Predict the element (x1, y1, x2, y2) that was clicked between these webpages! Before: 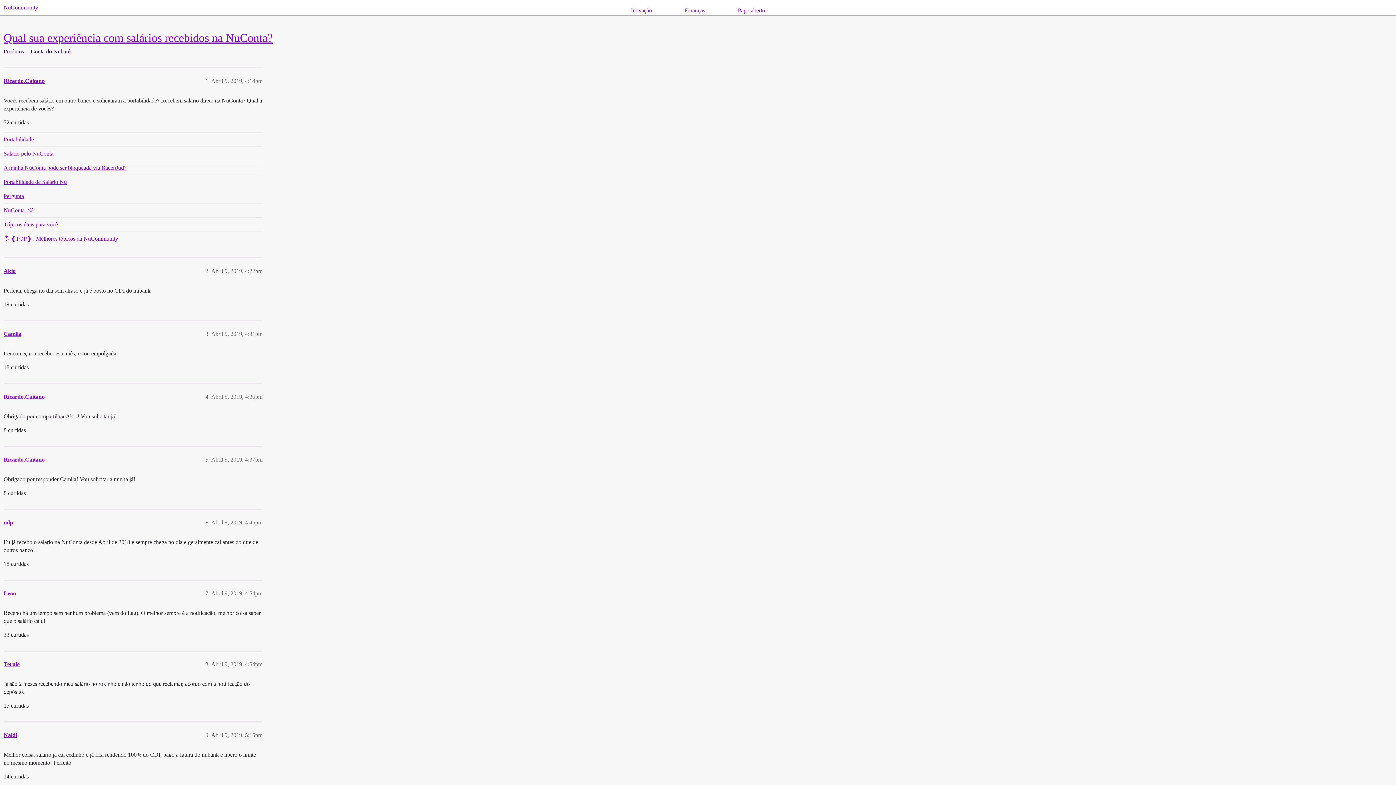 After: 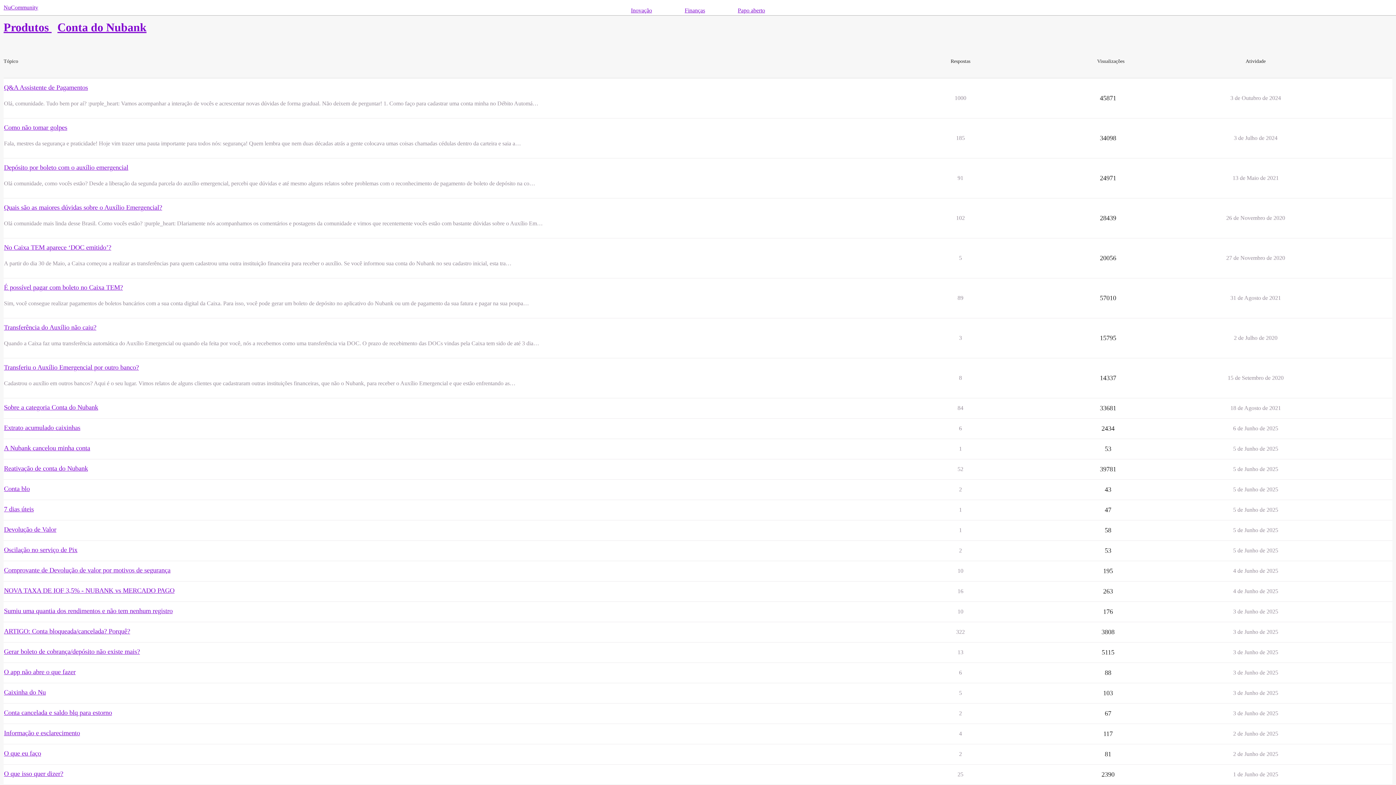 Action: bbox: (30, 48, 73, 54) label: Conta do Nubank